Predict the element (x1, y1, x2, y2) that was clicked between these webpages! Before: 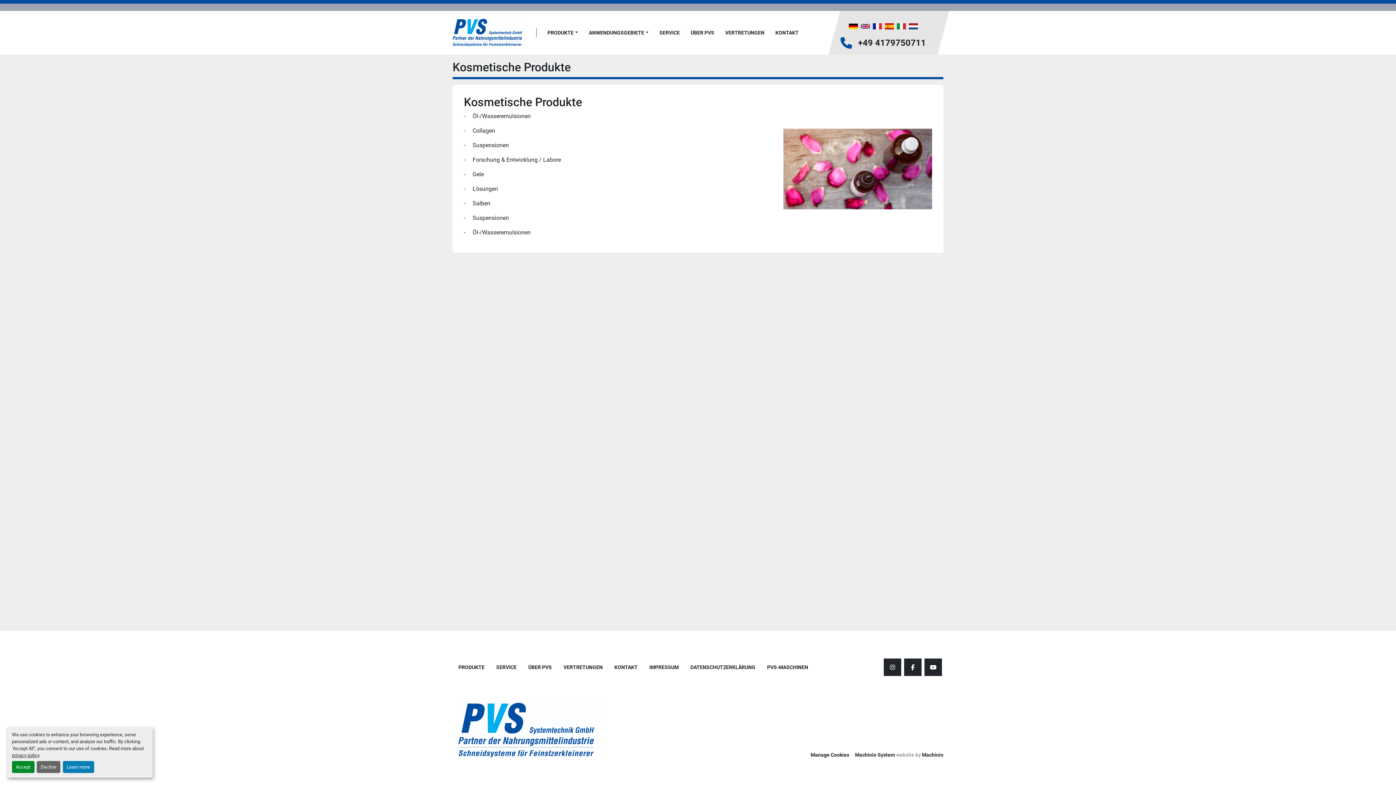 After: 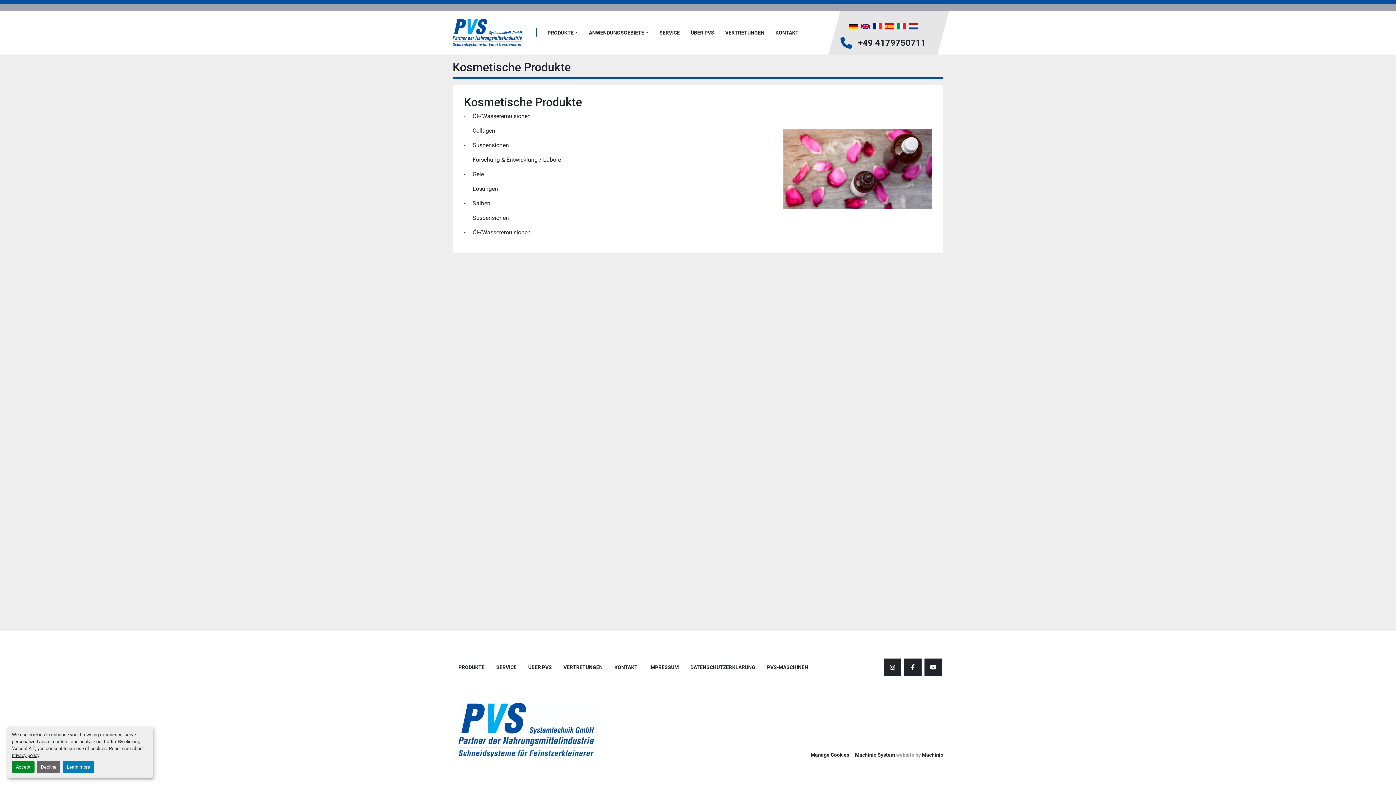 Action: bbox: (922, 752, 943, 758) label: Machinio